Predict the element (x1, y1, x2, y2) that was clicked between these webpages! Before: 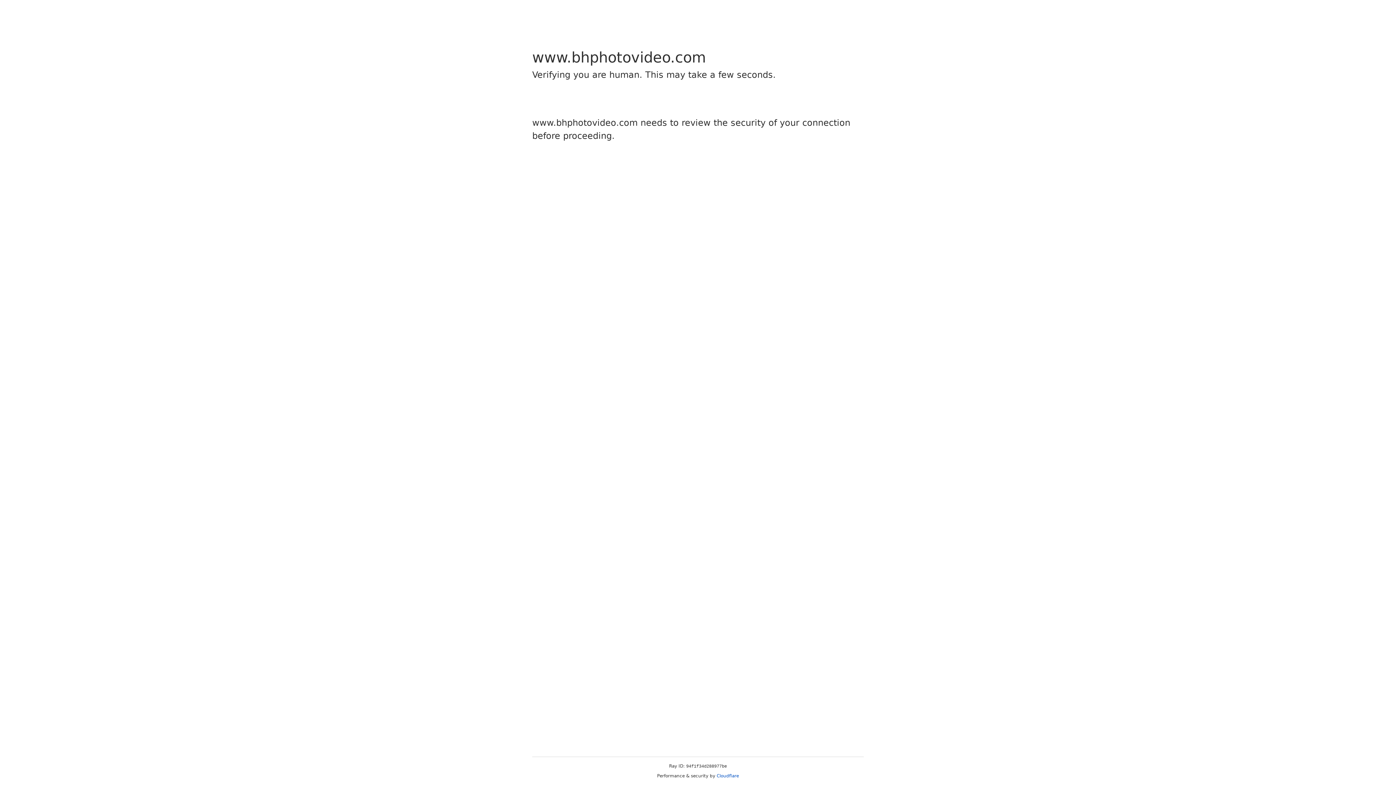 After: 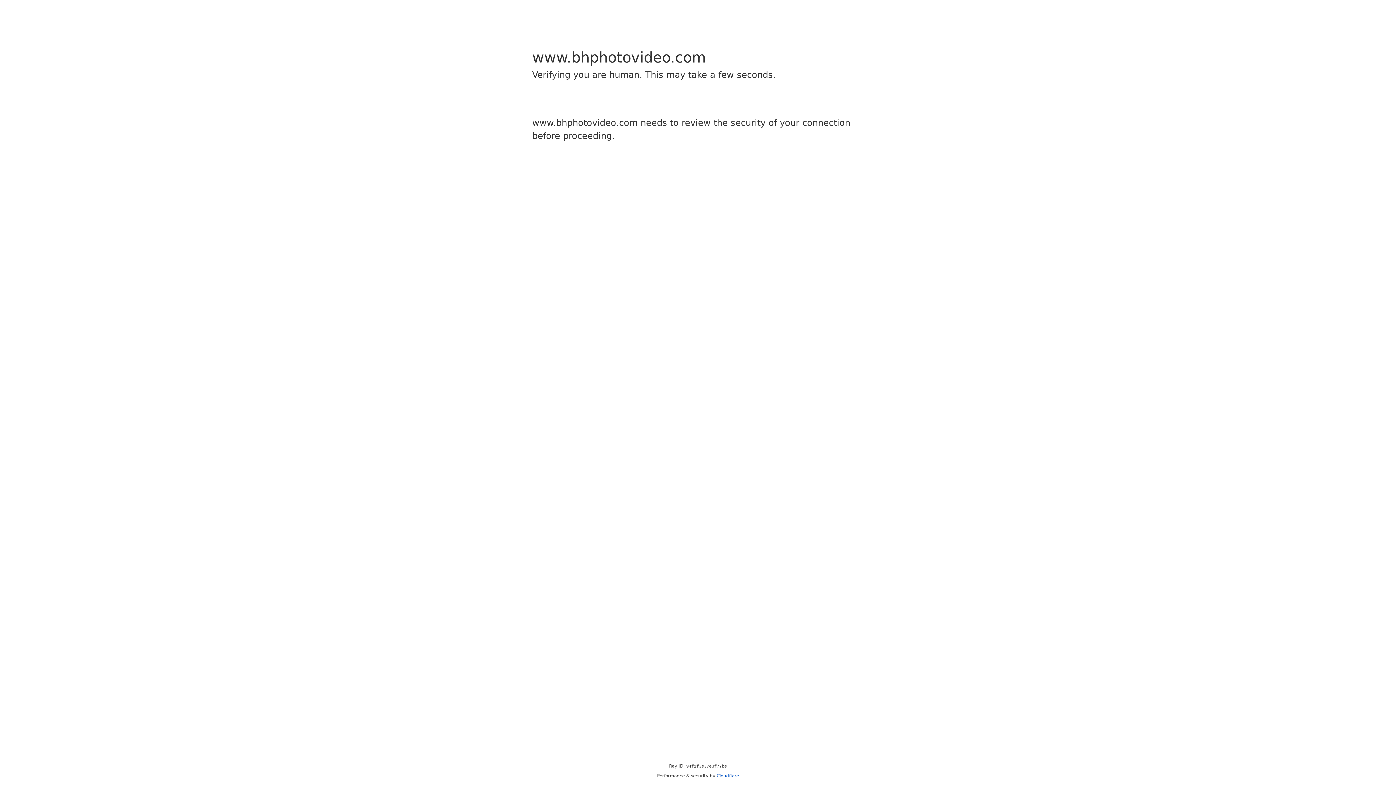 Action: label: Cloudflare bbox: (716, 773, 739, 778)